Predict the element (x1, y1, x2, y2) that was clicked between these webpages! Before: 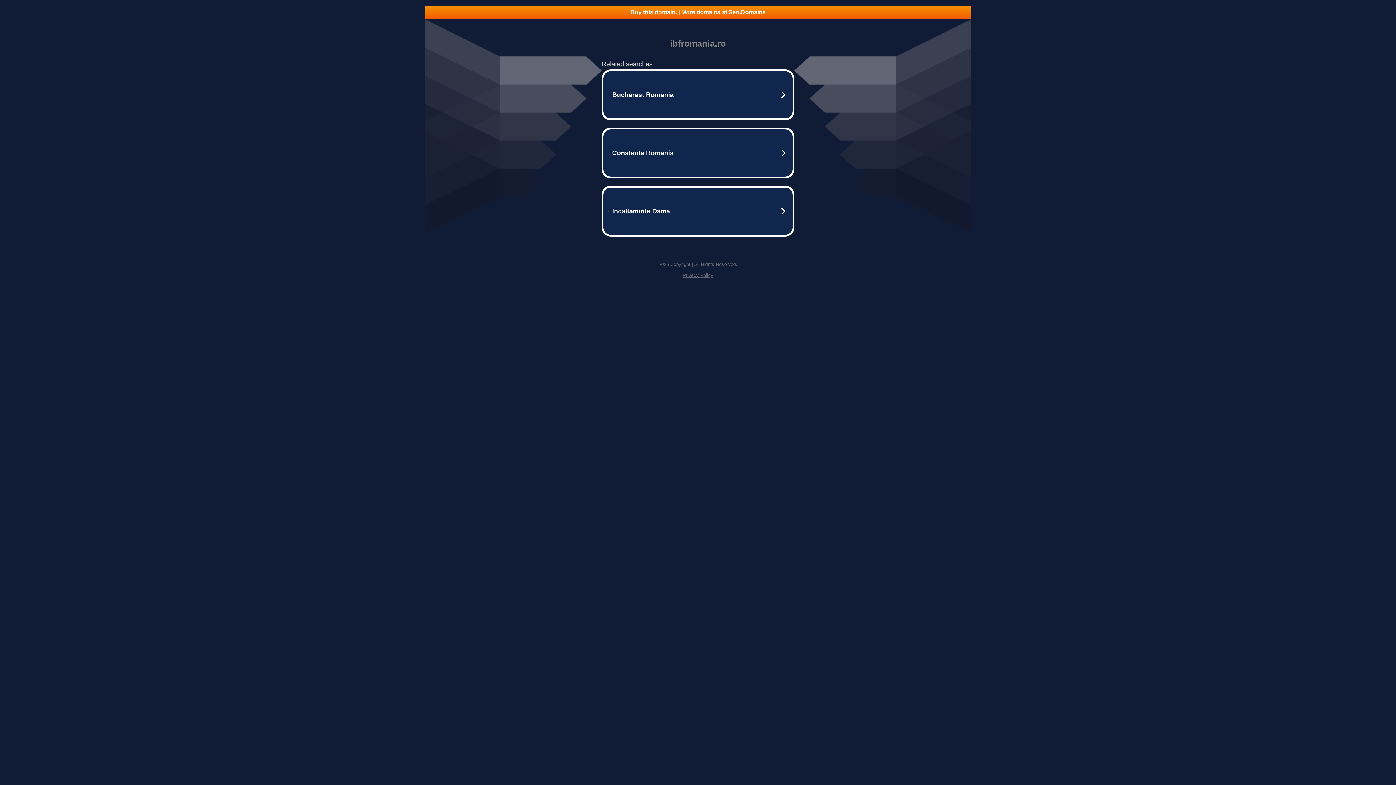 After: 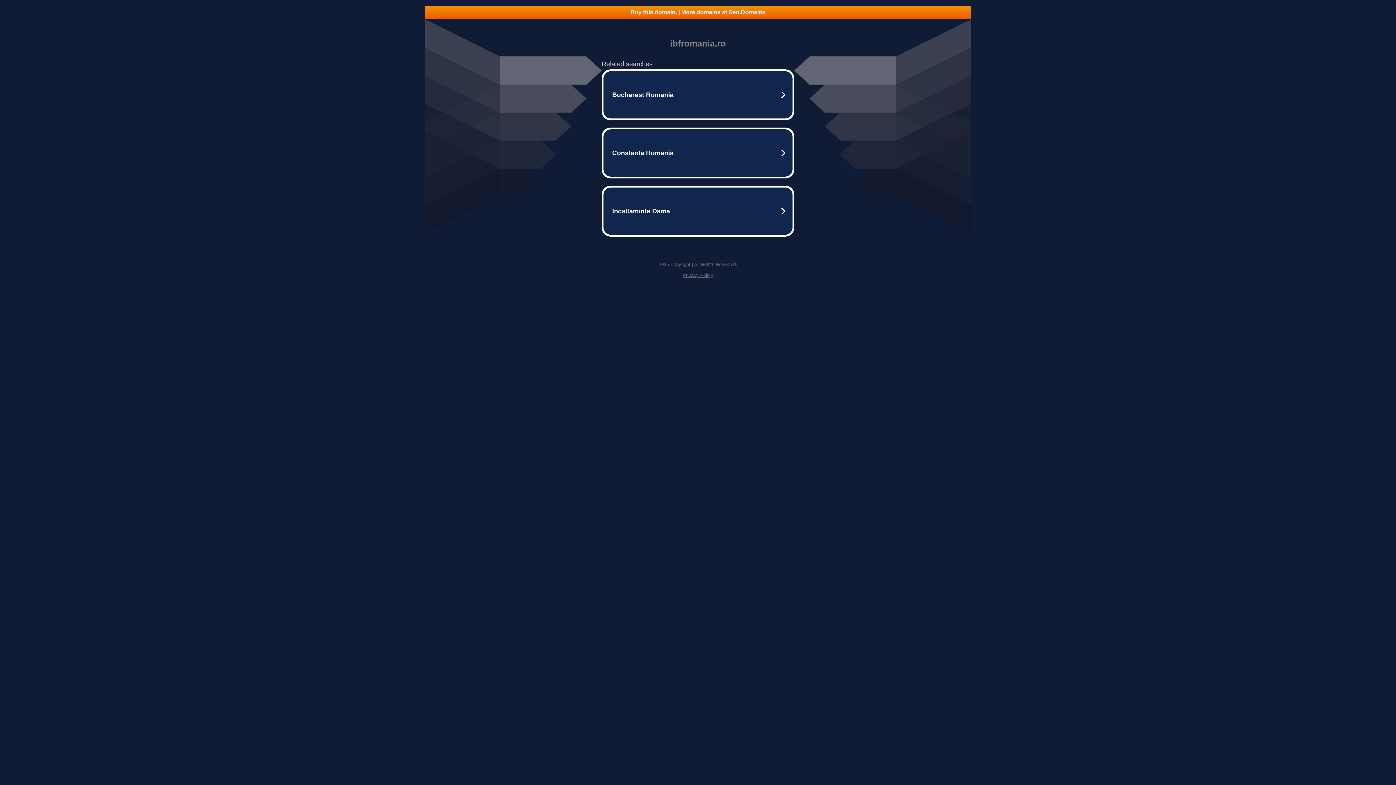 Action: label: Privacy Policy bbox: (682, 272, 713, 278)